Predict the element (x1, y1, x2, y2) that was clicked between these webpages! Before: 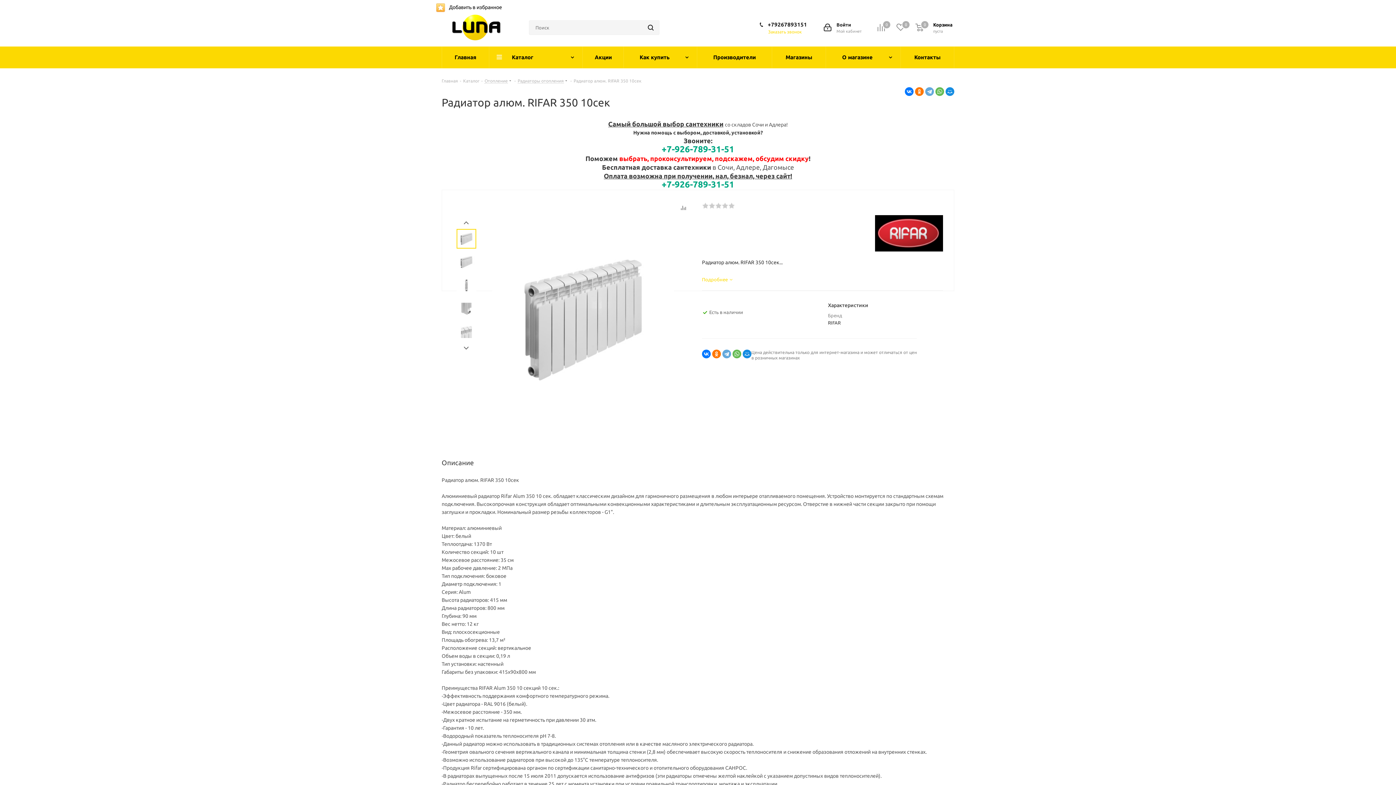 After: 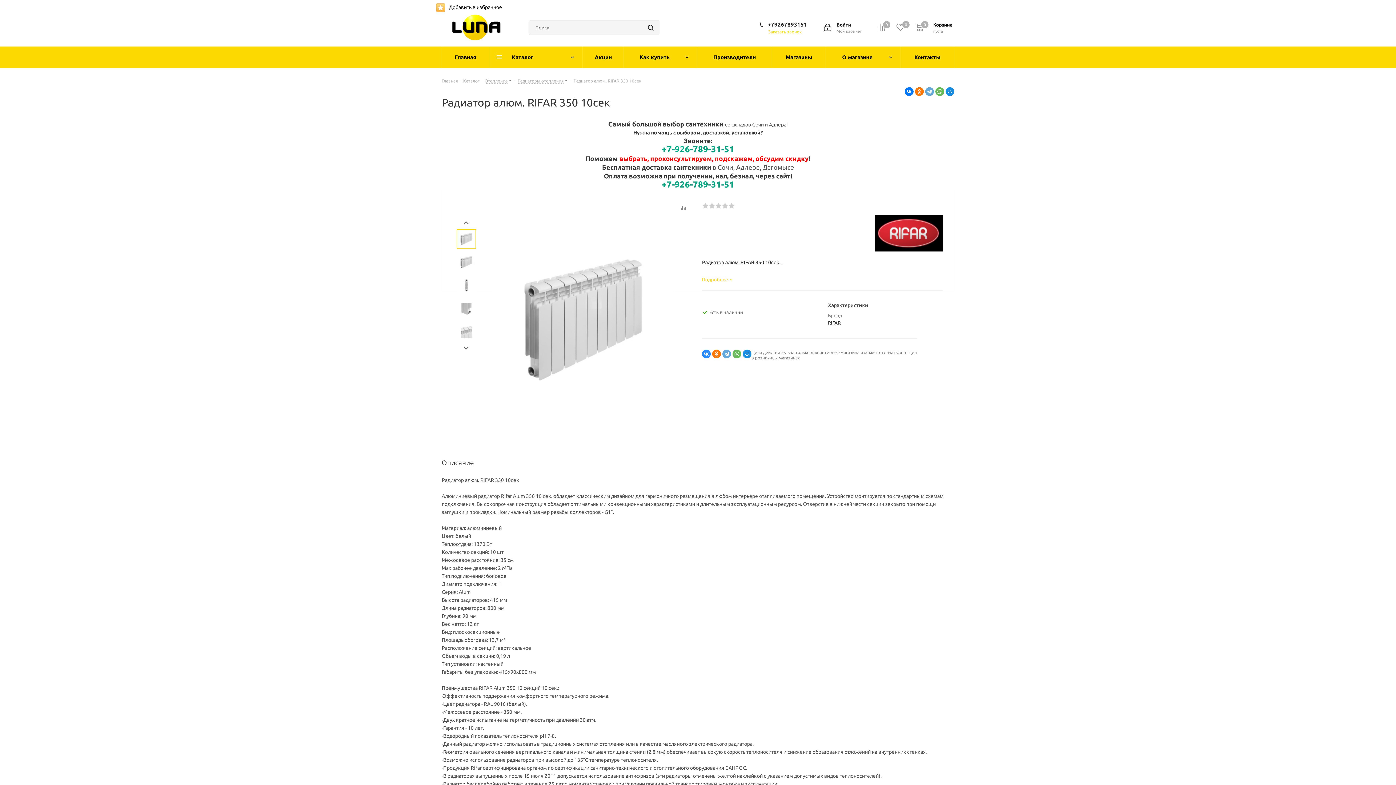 Action: bbox: (702, 349, 710, 358)